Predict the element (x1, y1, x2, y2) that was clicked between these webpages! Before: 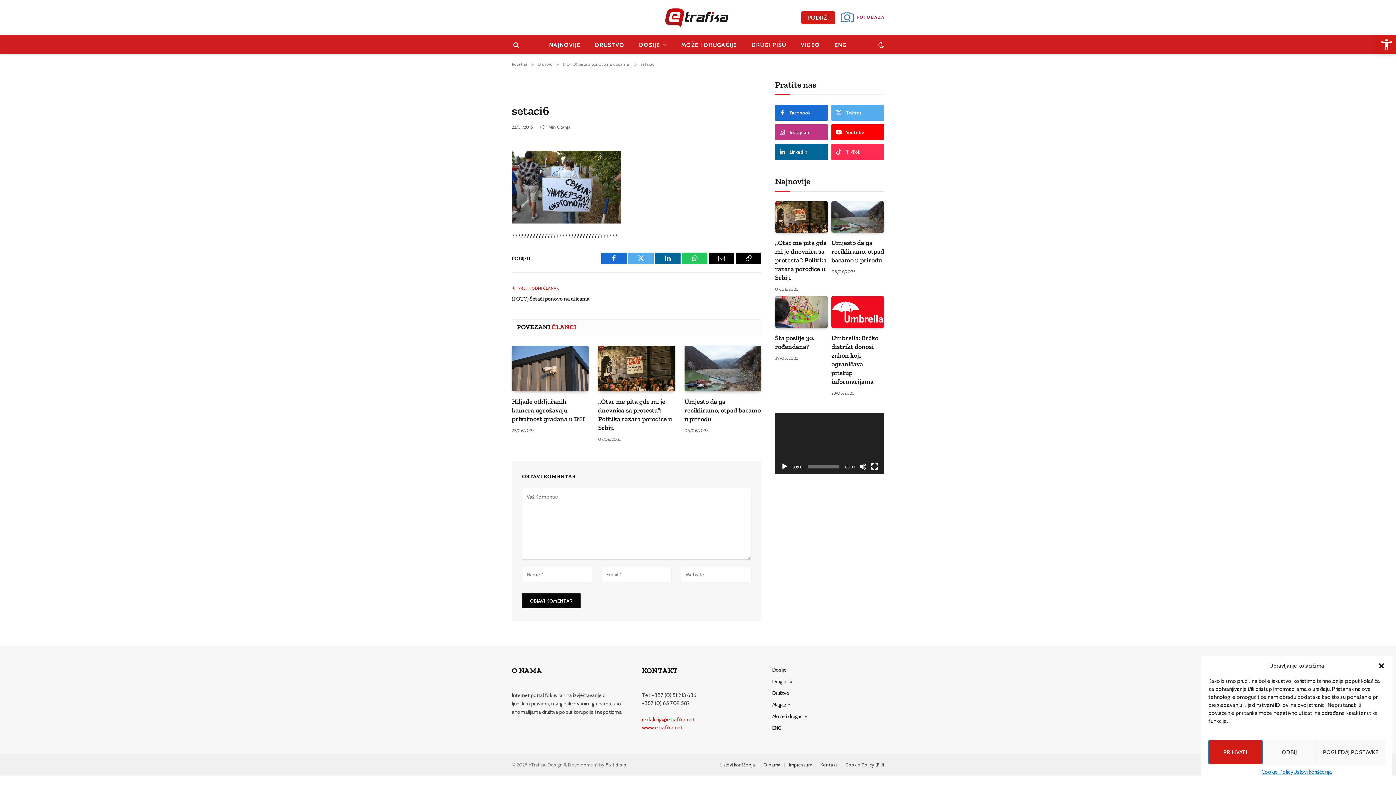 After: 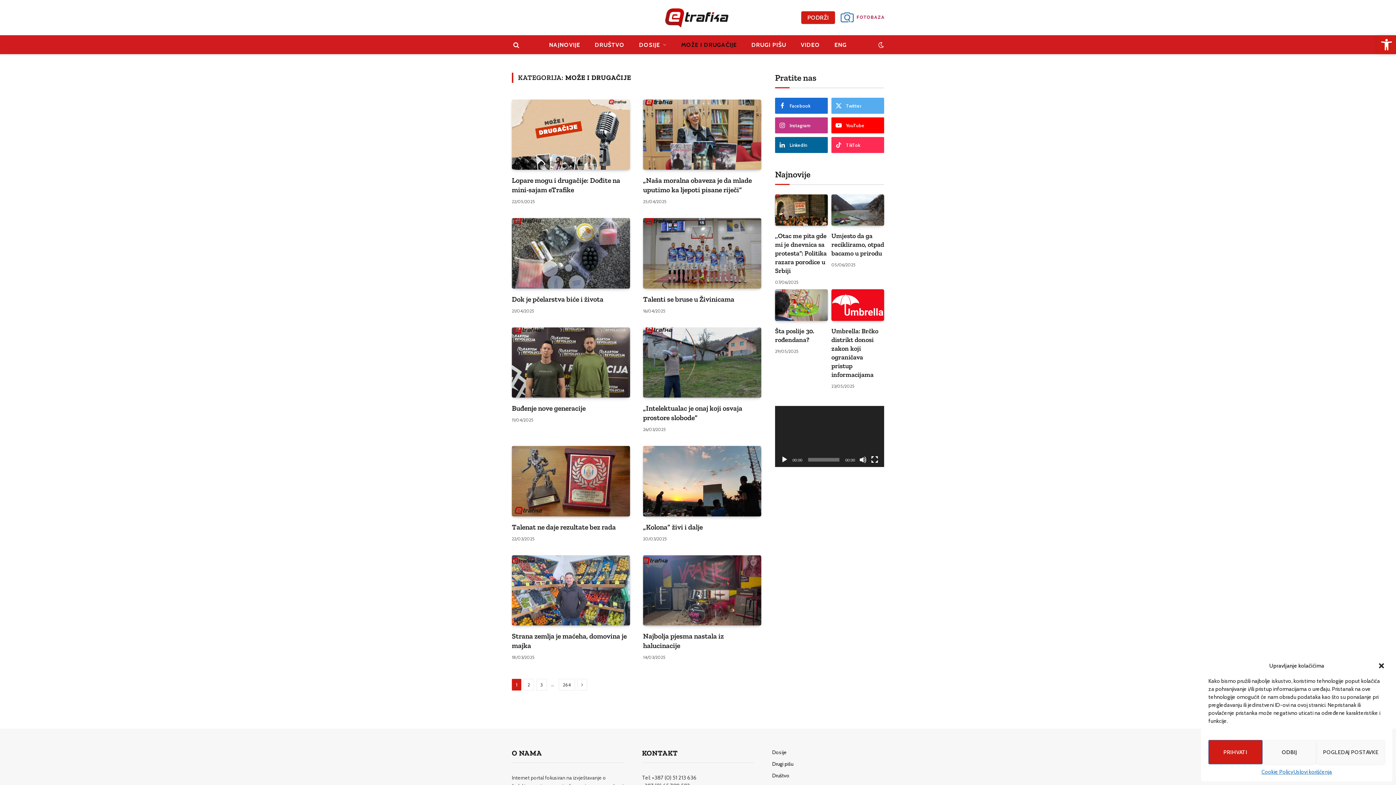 Action: label: Može i drugačije bbox: (772, 713, 807, 720)